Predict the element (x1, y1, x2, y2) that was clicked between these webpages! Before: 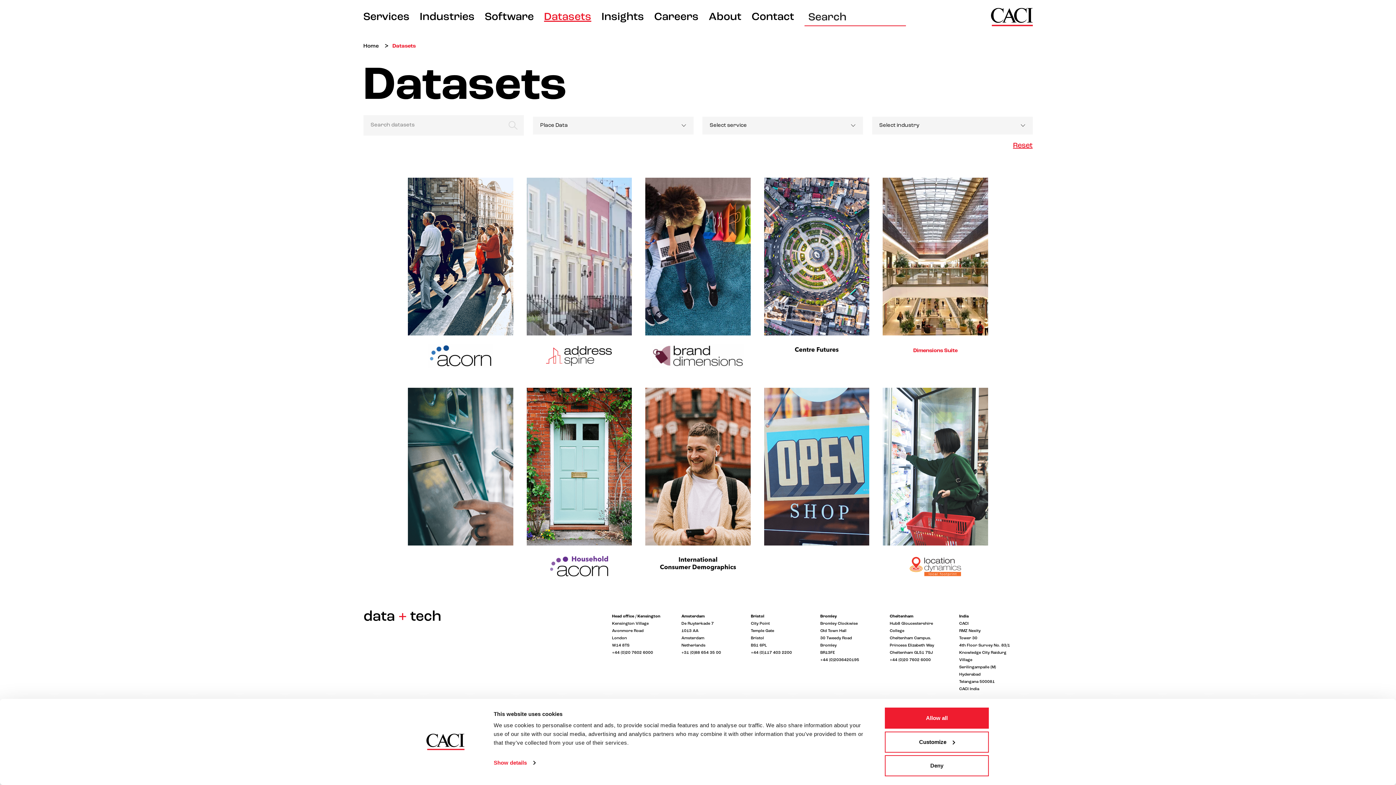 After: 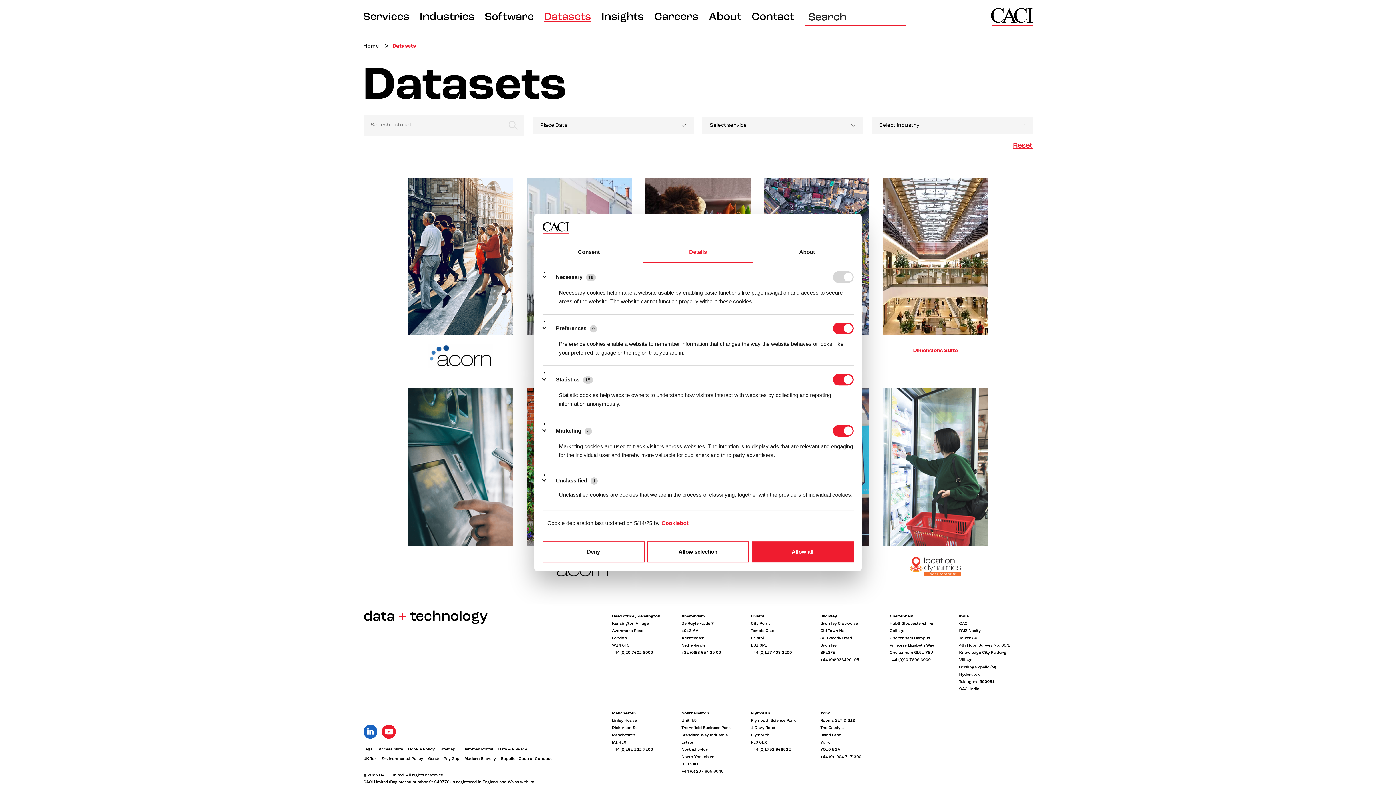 Action: label: Show details bbox: (493, 757, 535, 768)